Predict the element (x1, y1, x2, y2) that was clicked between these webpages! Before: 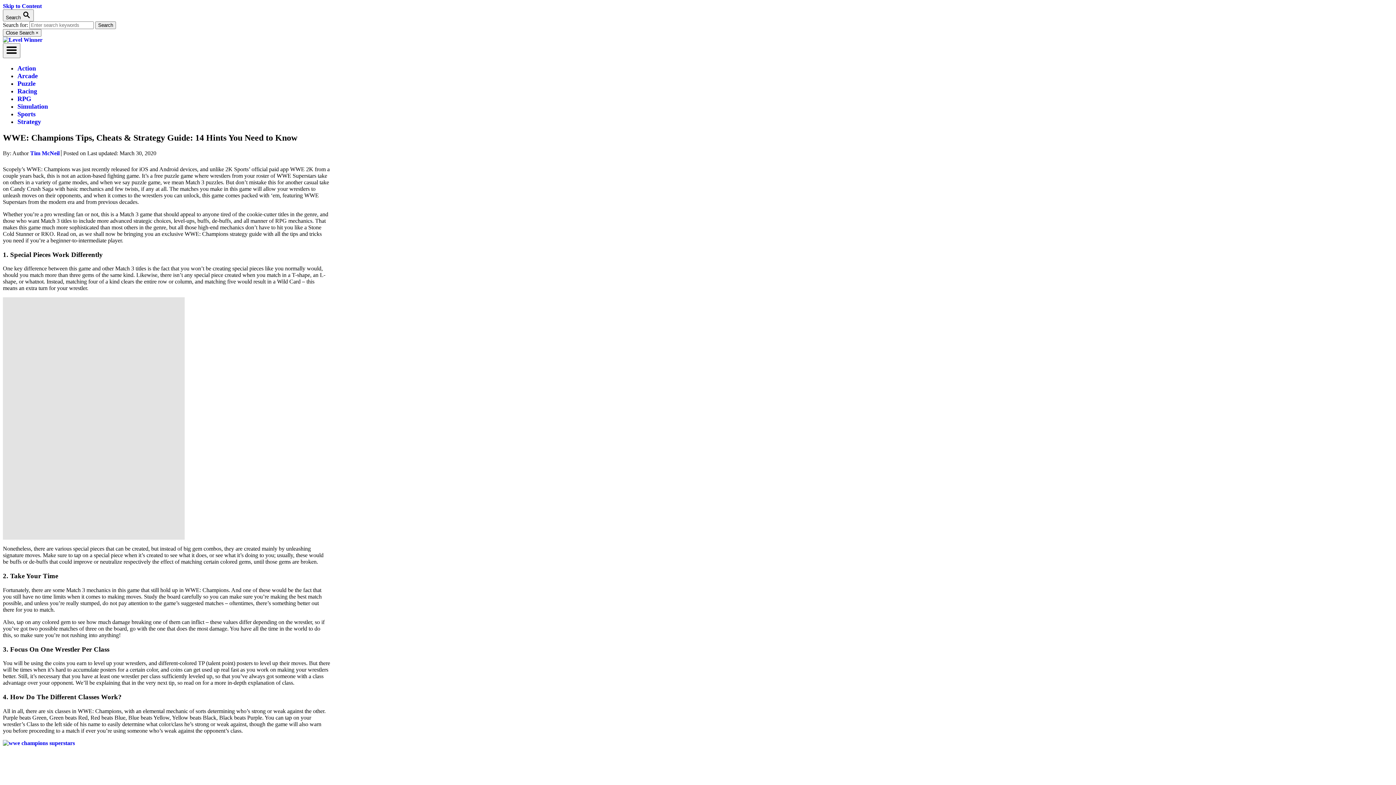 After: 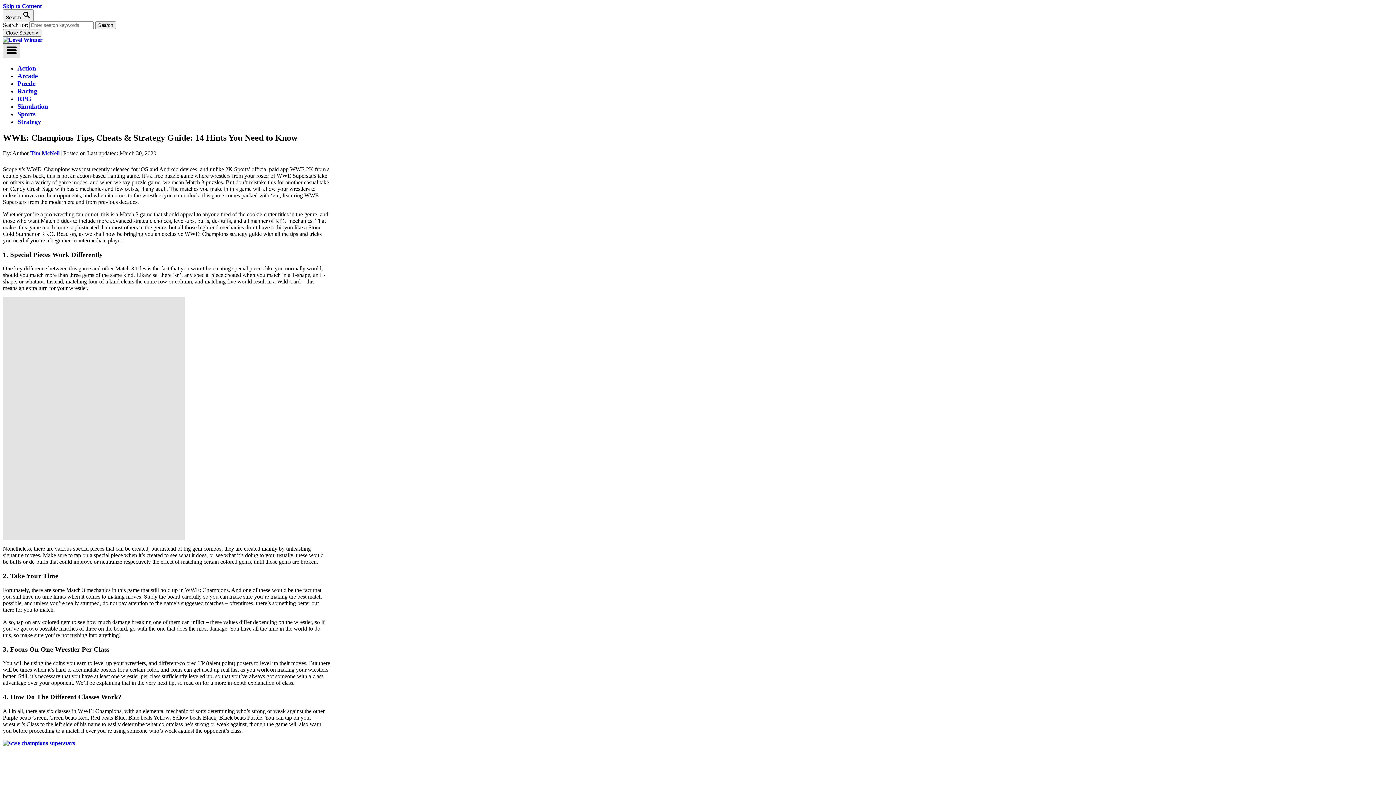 Action: bbox: (2, 43, 20, 58) label: Menu